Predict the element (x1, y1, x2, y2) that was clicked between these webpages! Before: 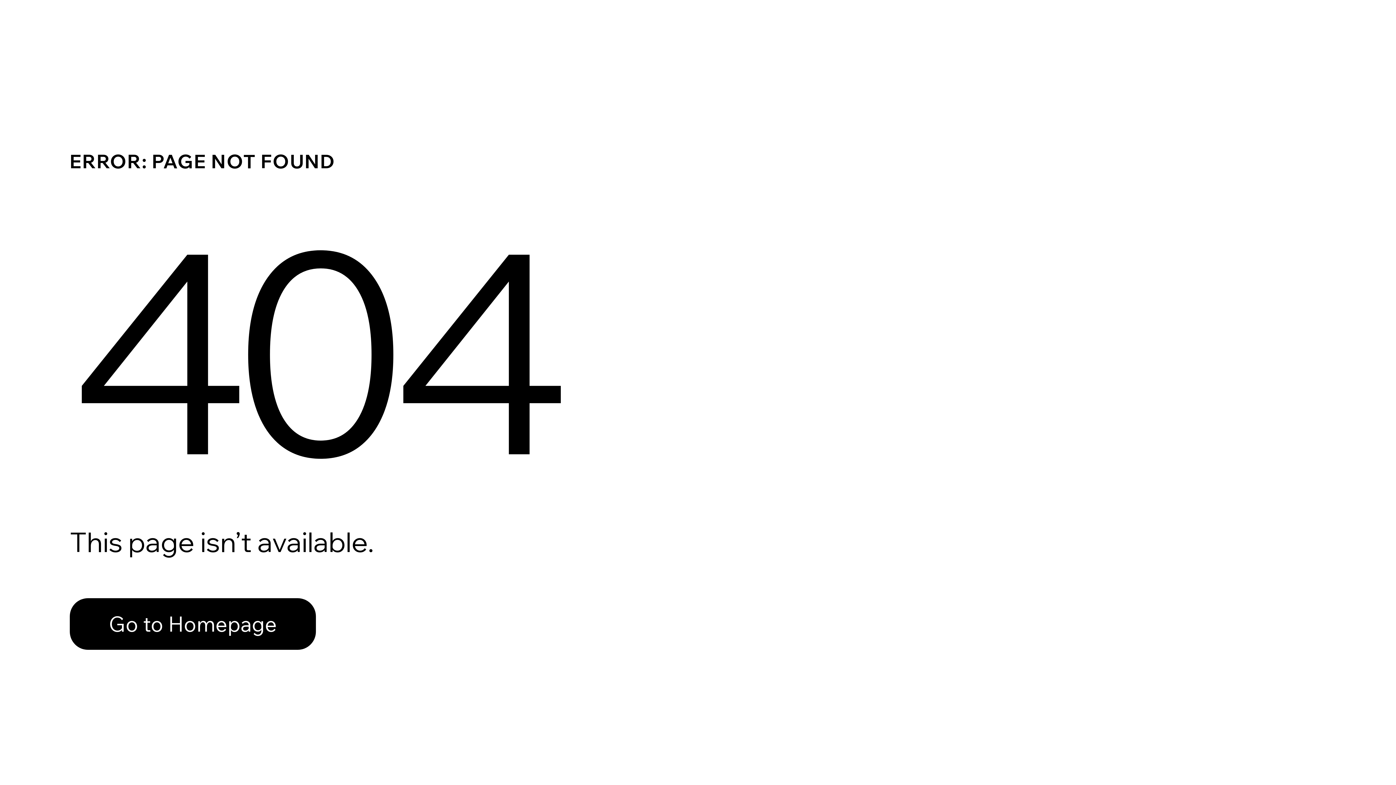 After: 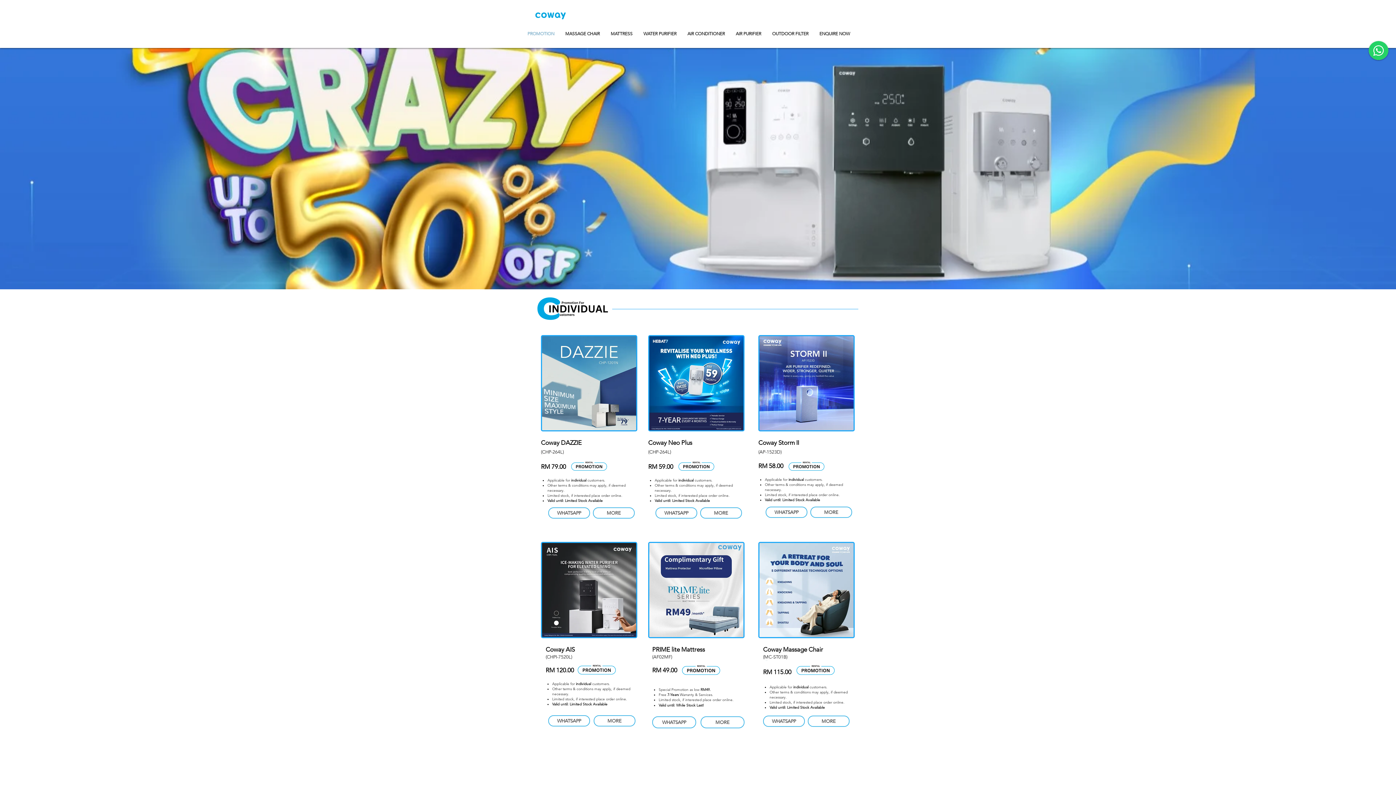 Action: label: Go to Homepage bbox: (69, 598, 316, 650)